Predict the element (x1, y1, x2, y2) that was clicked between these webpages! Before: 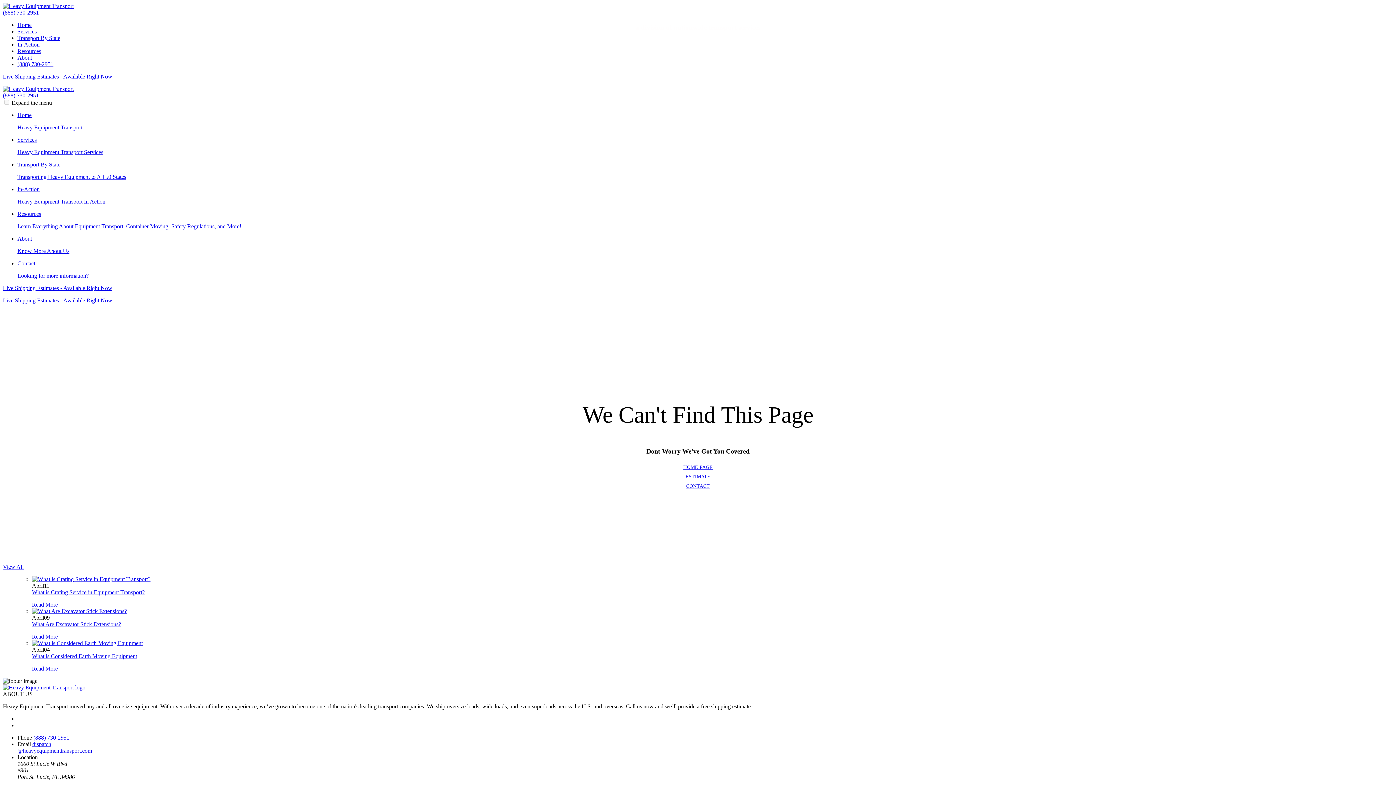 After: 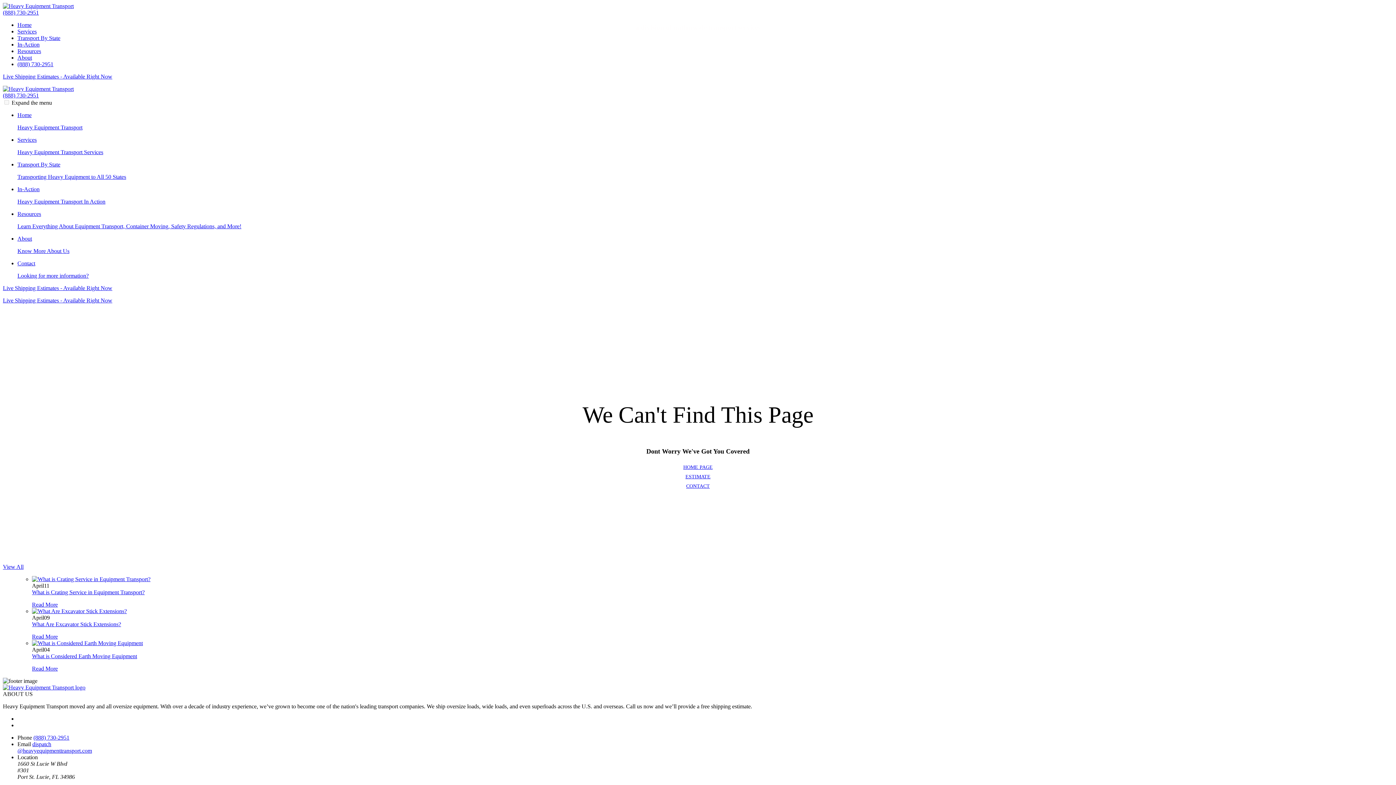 Action: label: Home bbox: (17, 21, 31, 28)